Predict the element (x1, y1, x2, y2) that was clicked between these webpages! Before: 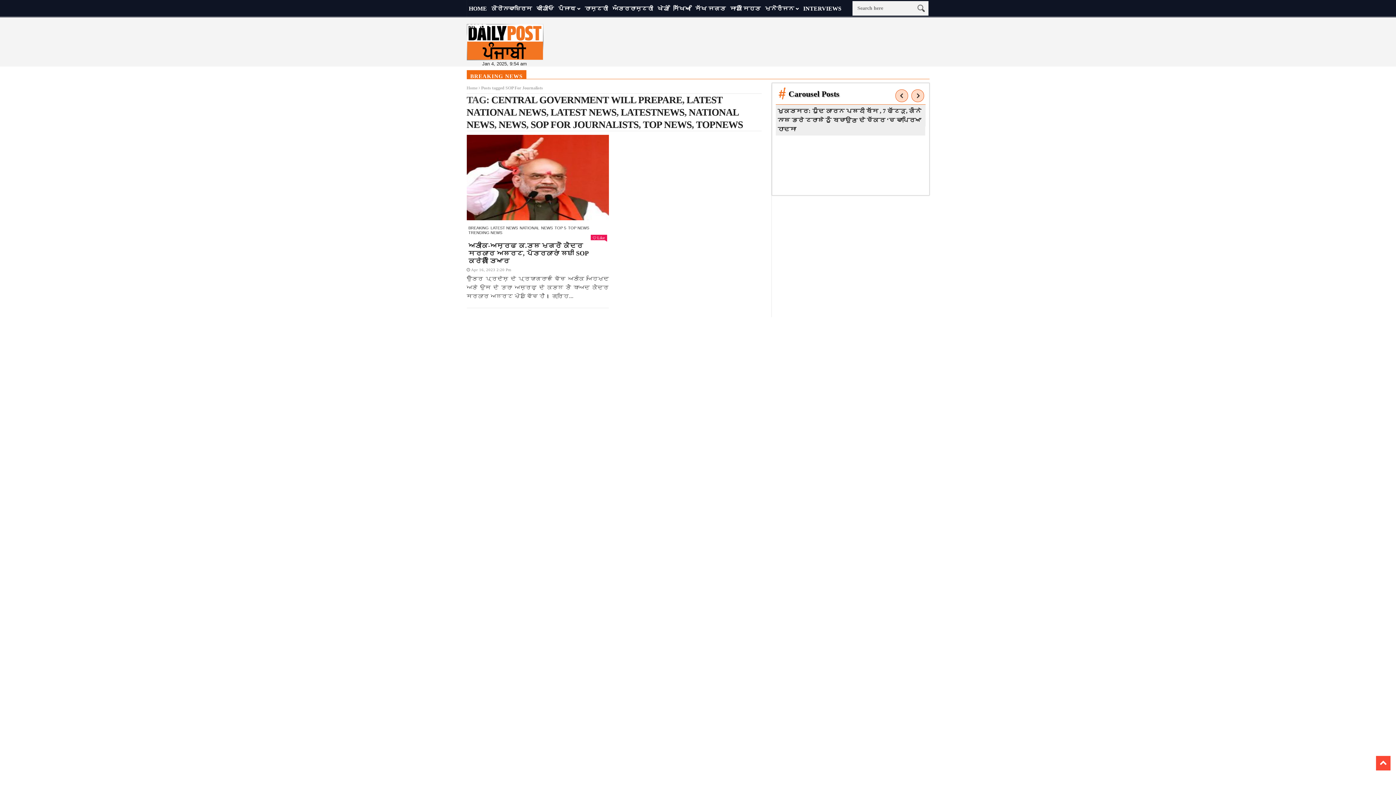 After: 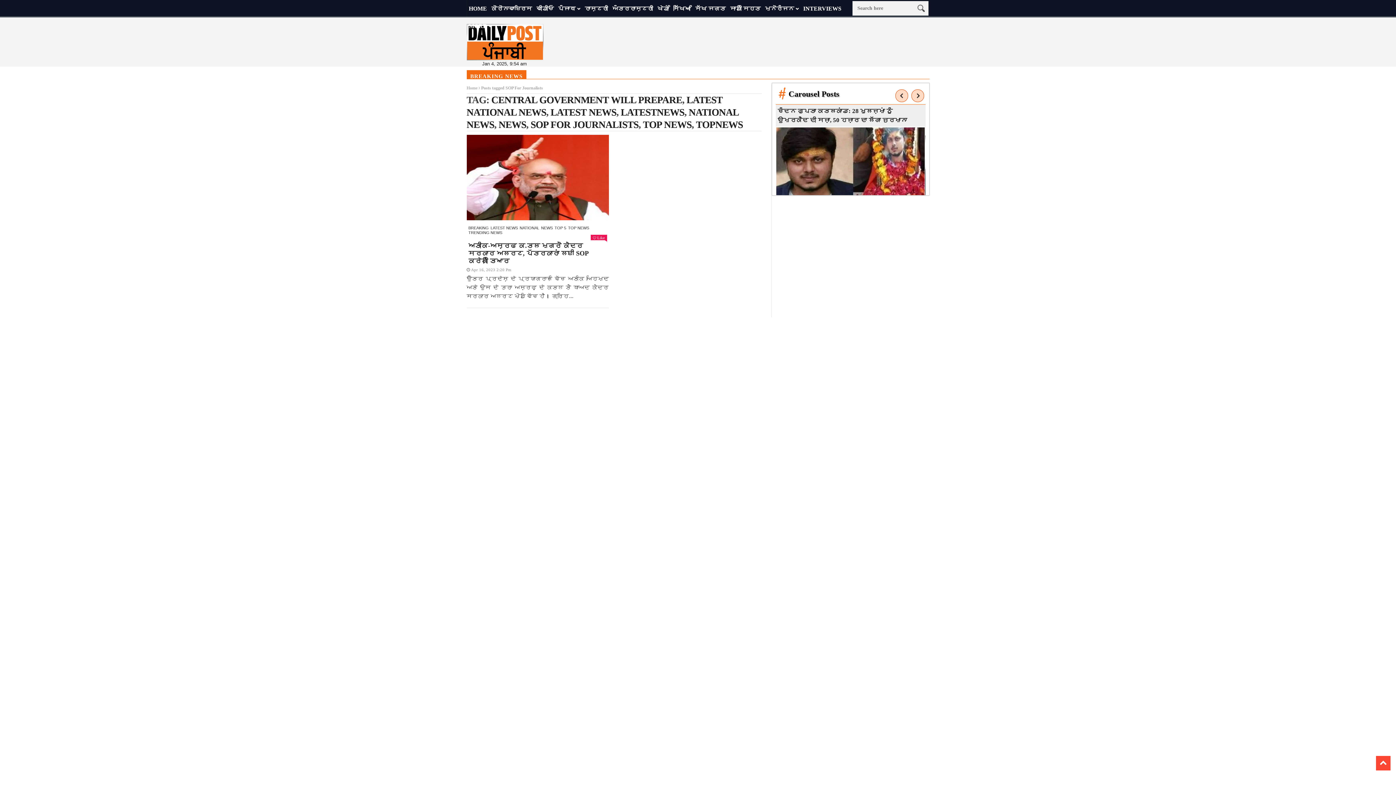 Action: bbox: (1376, 756, 1390, 770)